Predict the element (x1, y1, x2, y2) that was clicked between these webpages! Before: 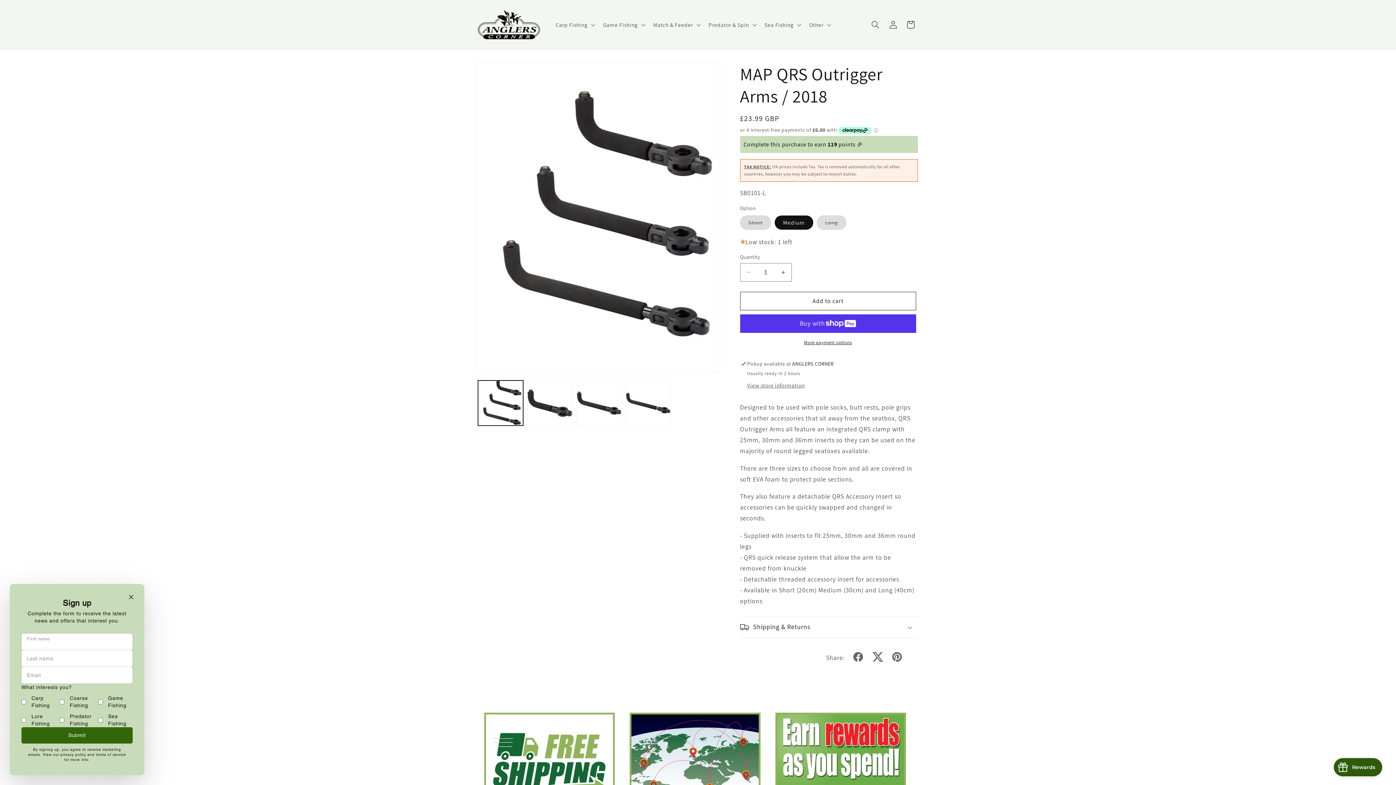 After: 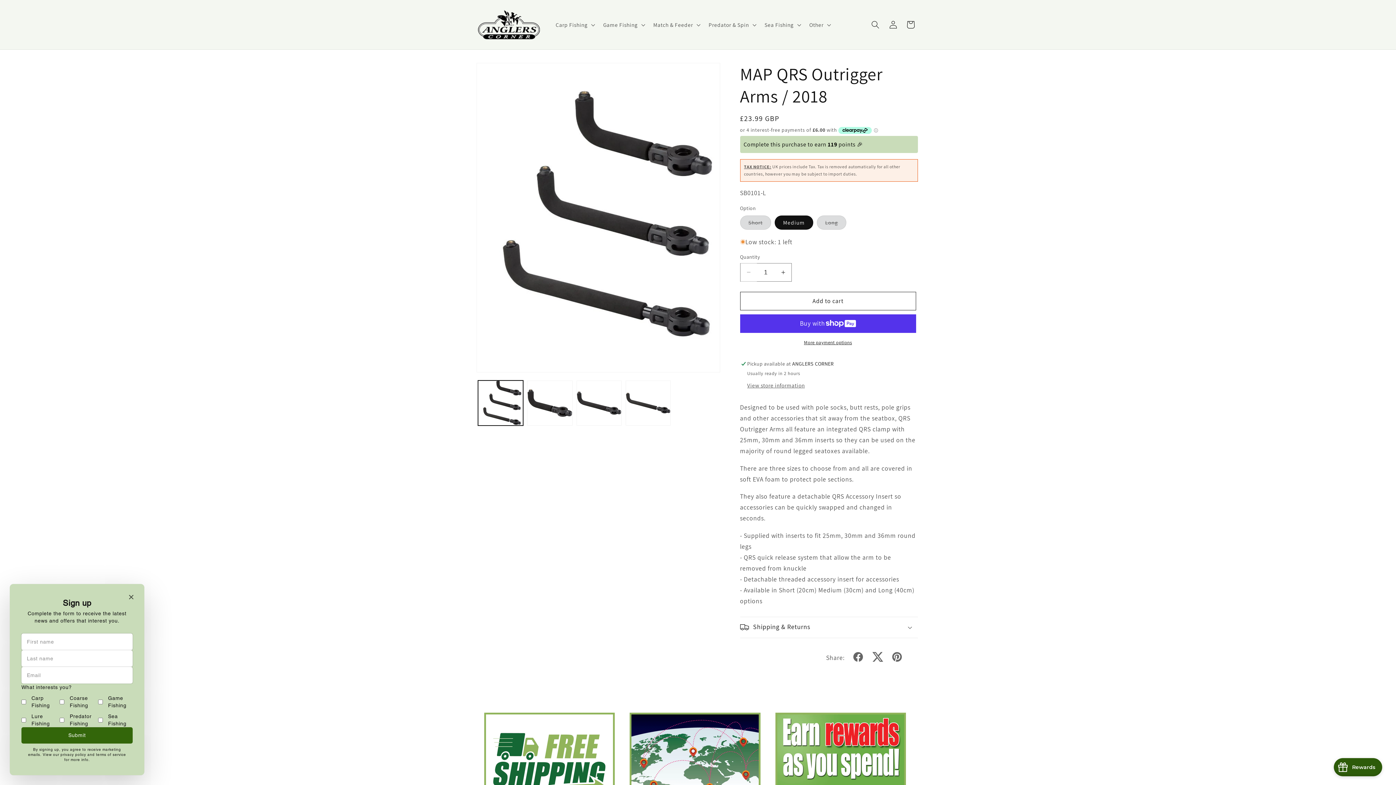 Action: label: Decrease quantity for MAP QRS Outrigger Arms / 2018 bbox: (740, 263, 756, 281)